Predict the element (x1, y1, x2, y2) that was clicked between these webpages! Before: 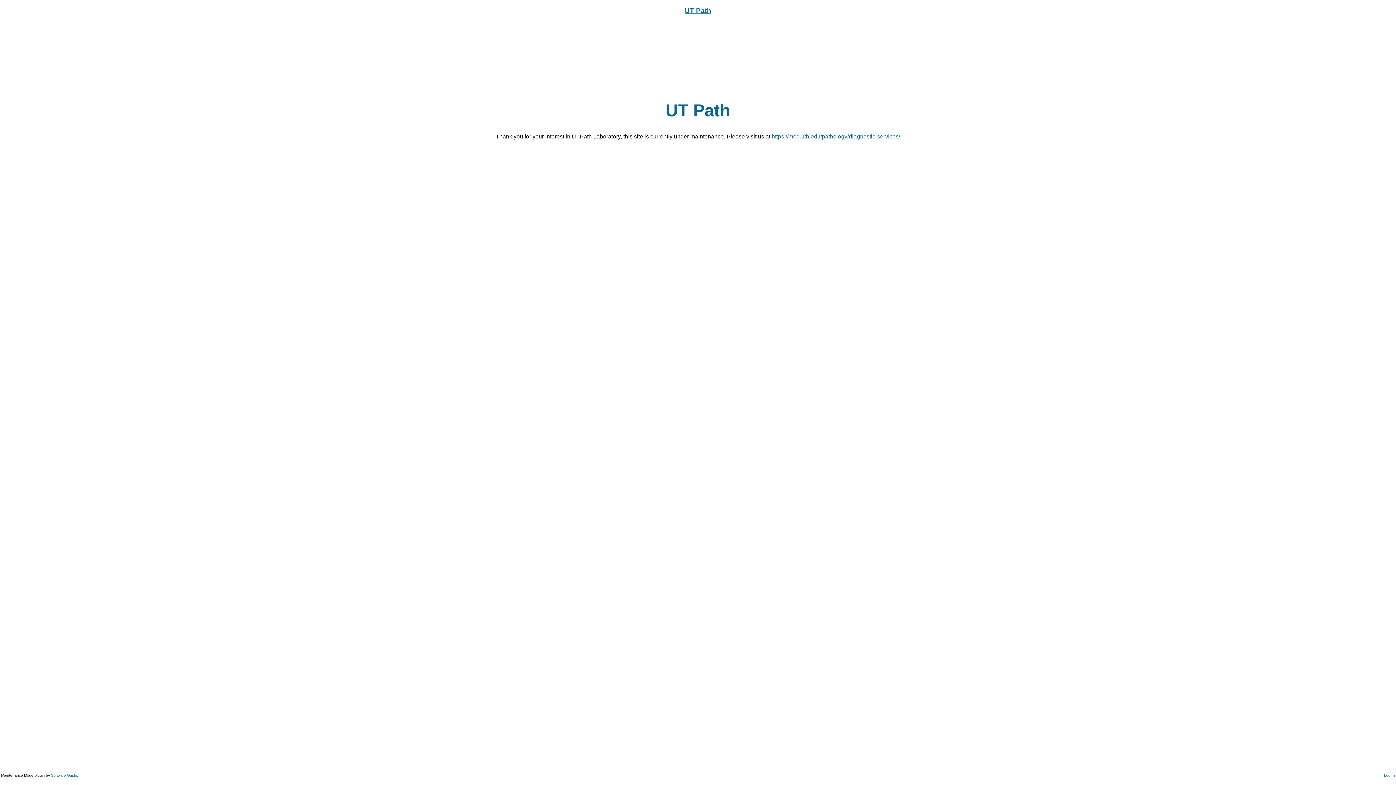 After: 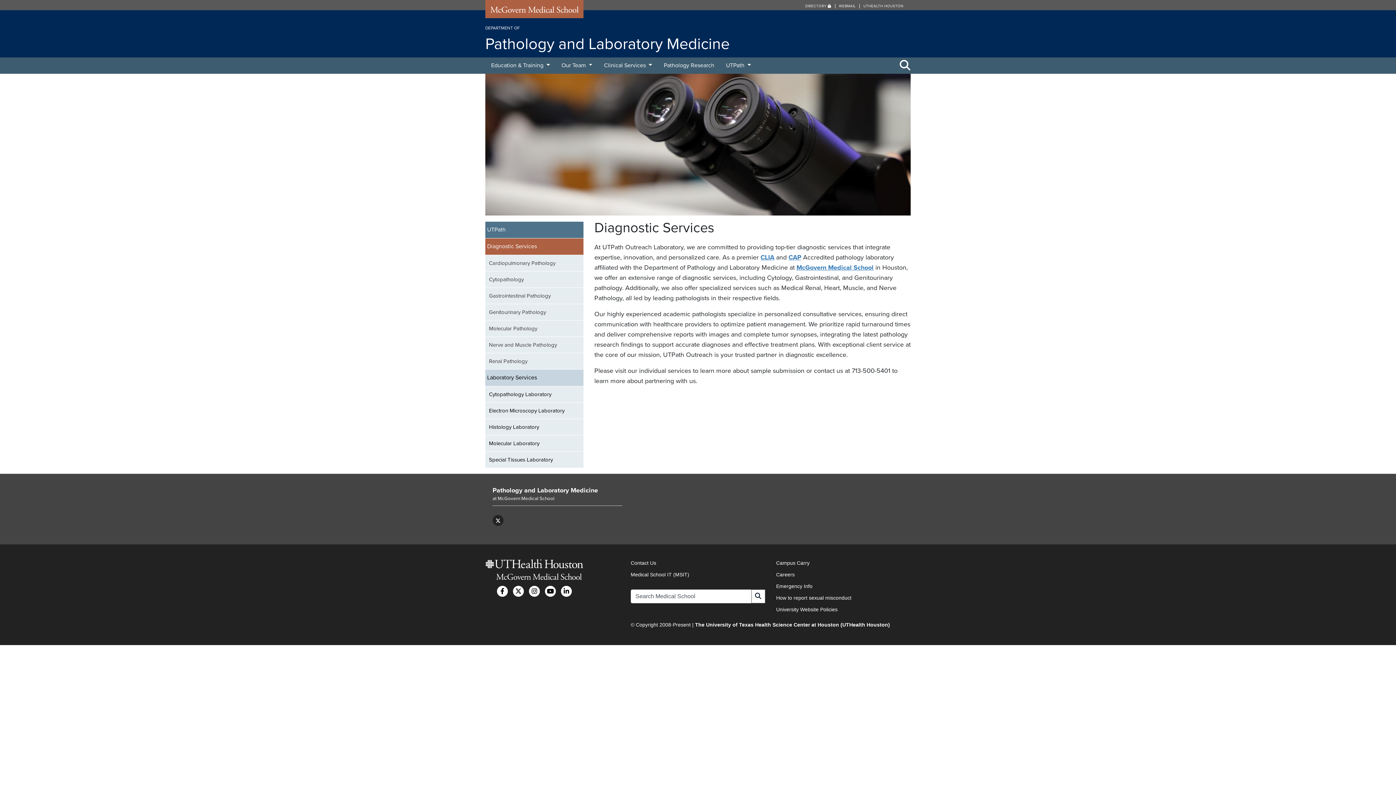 Action: bbox: (772, 133, 900, 139) label: https://med.uth.edu/pathology/diagnostic-services/